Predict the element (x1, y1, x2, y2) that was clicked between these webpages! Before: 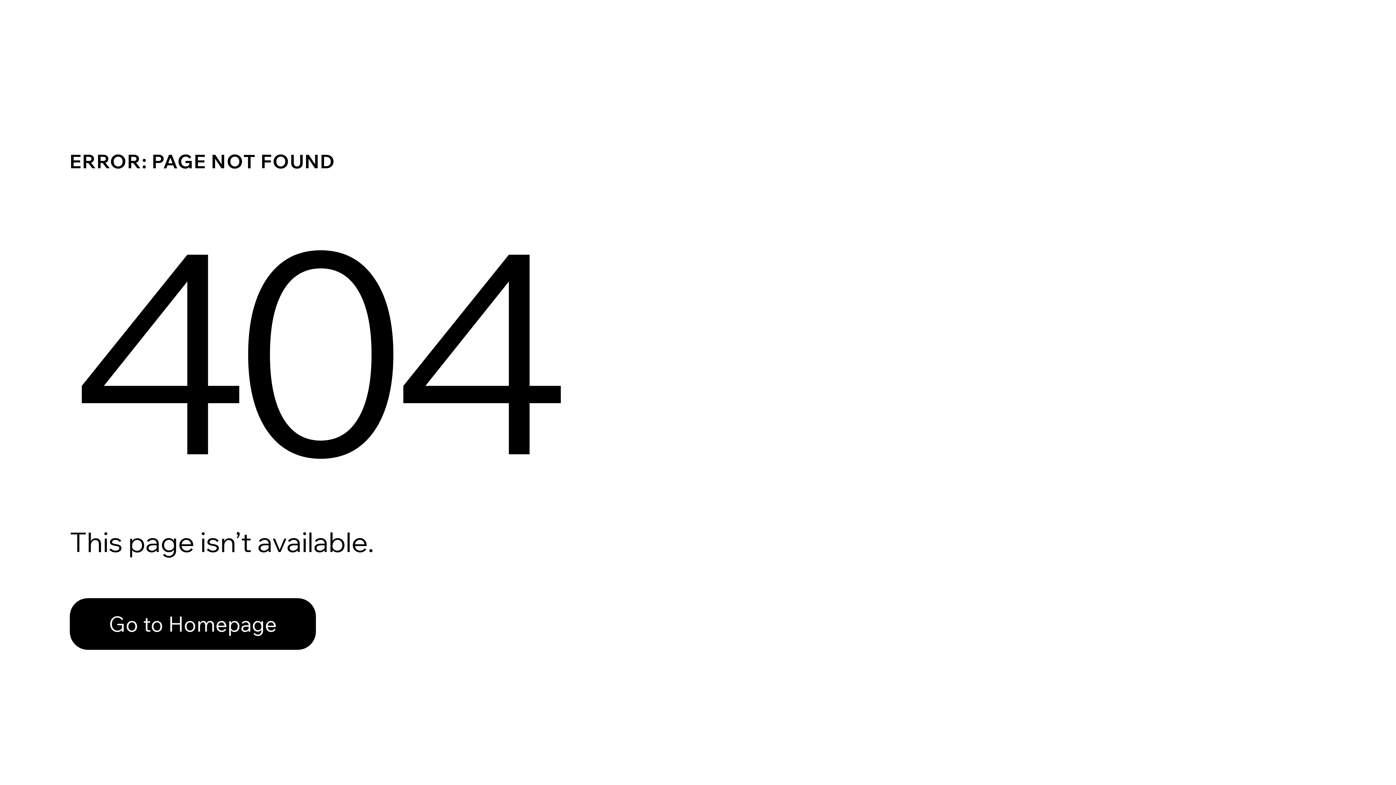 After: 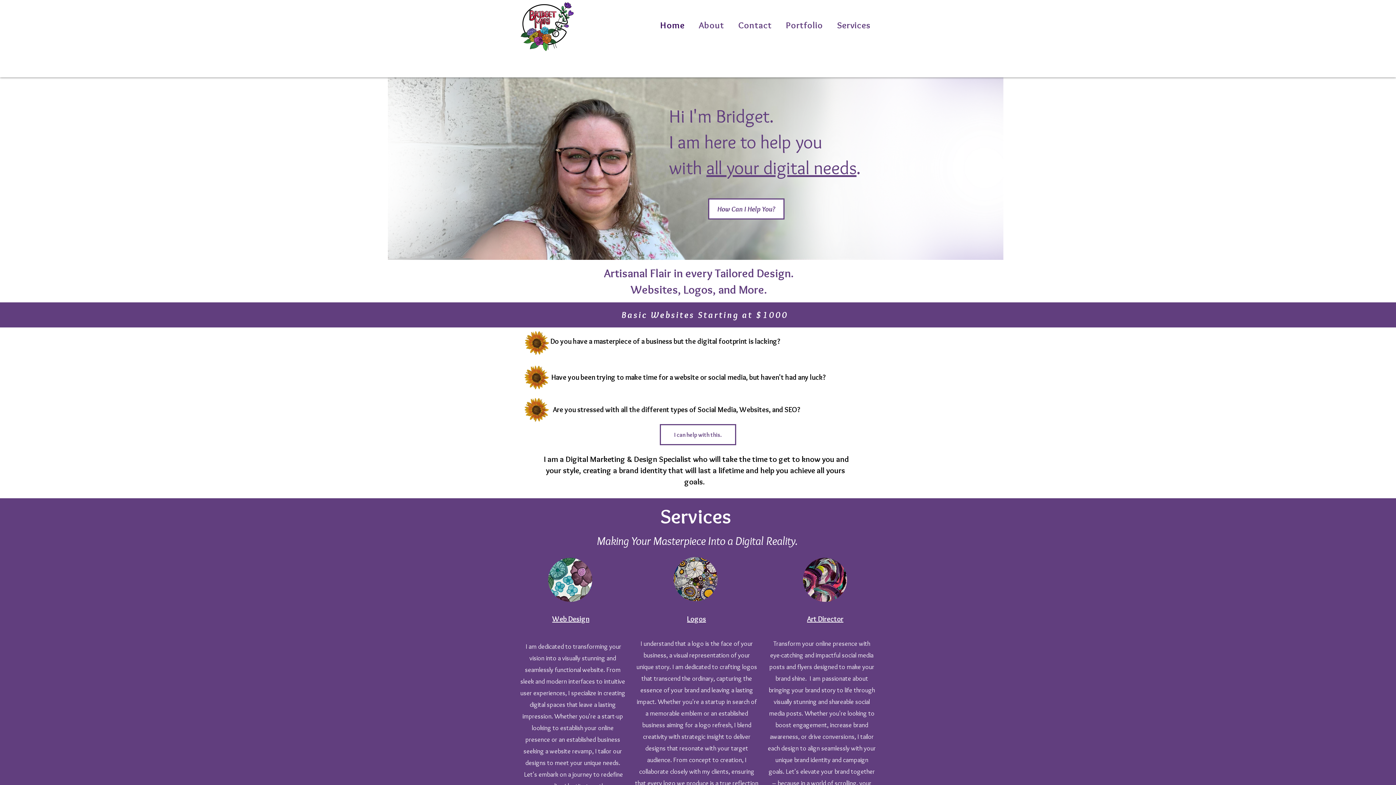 Action: label: Go to Homepage bbox: (69, 582, 768, 659)